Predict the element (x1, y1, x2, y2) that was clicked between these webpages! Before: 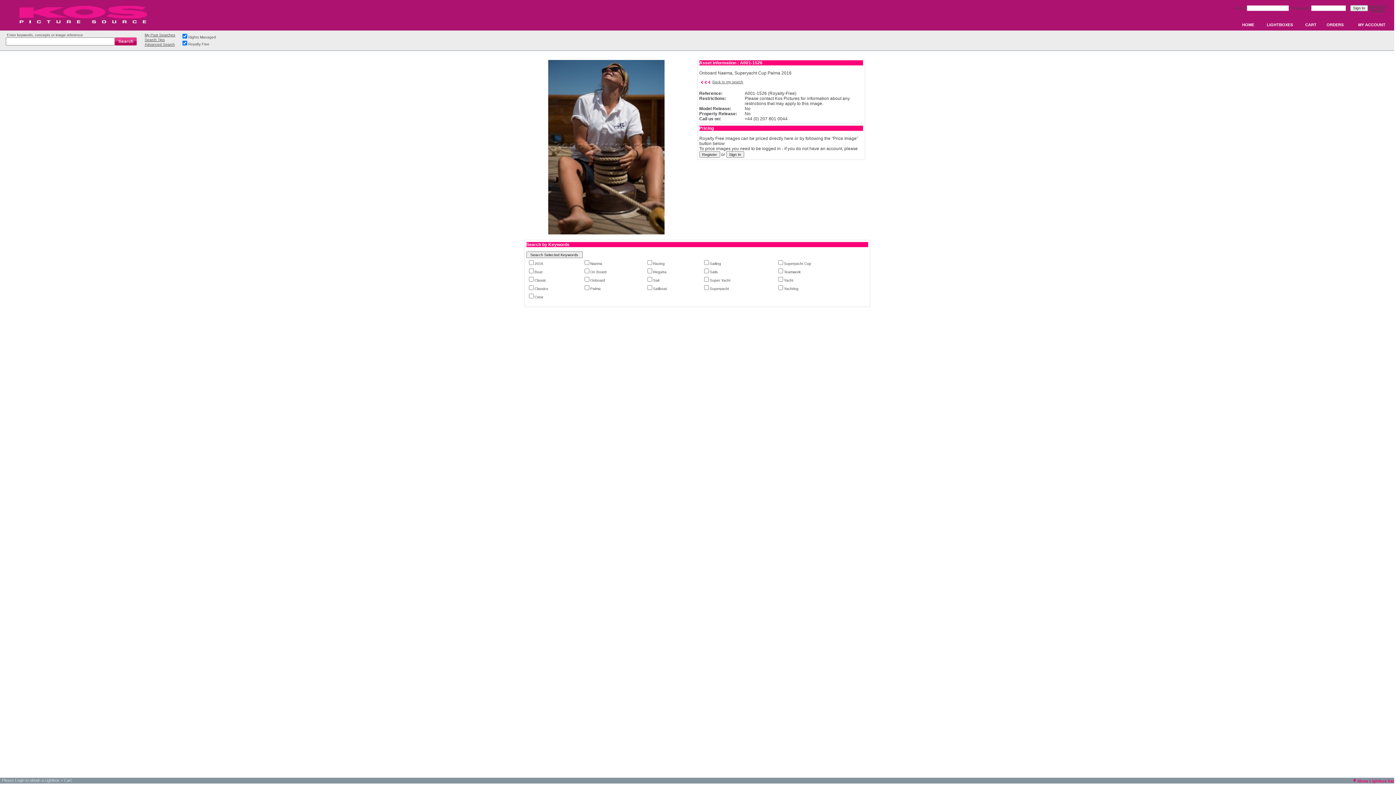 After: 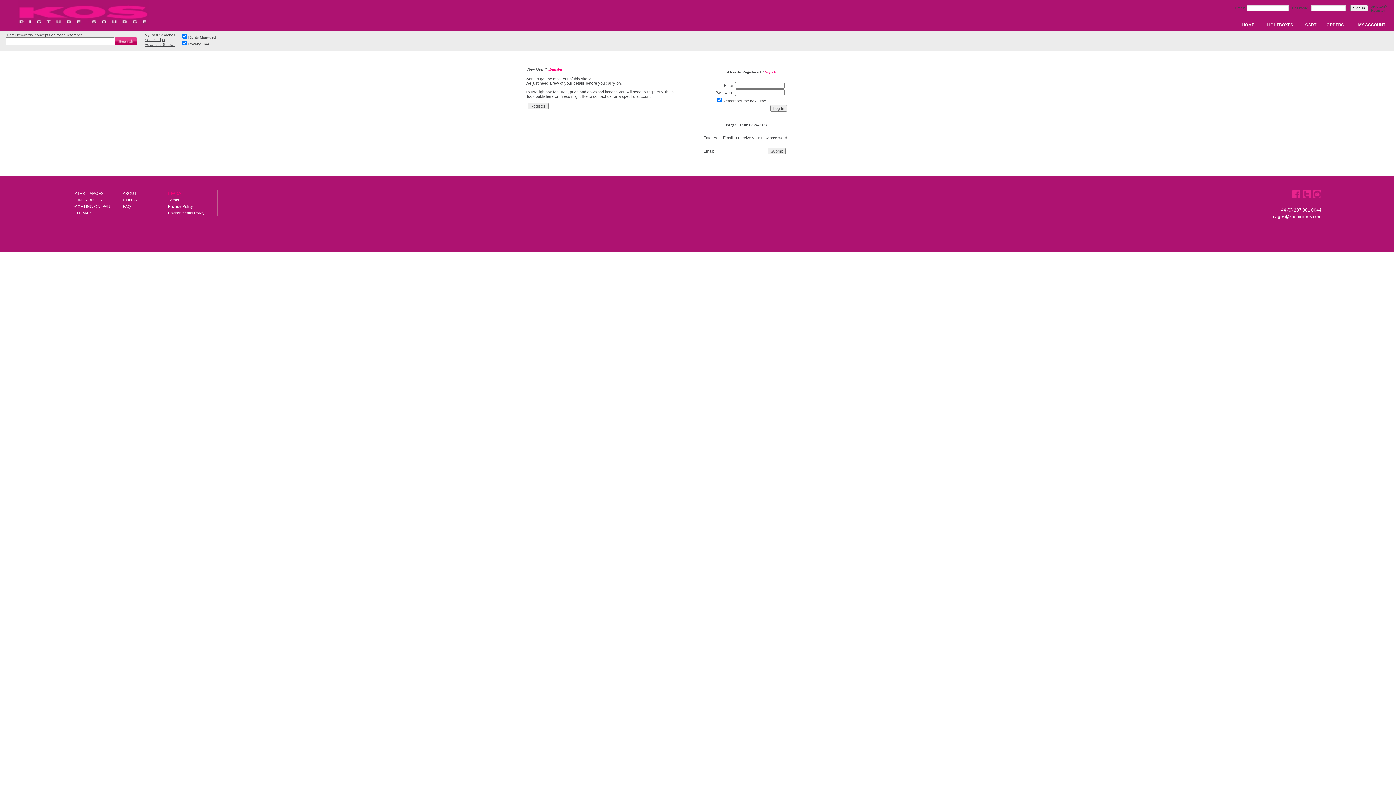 Action: label: Forgotten? bbox: (1369, 4, 1387, 8)